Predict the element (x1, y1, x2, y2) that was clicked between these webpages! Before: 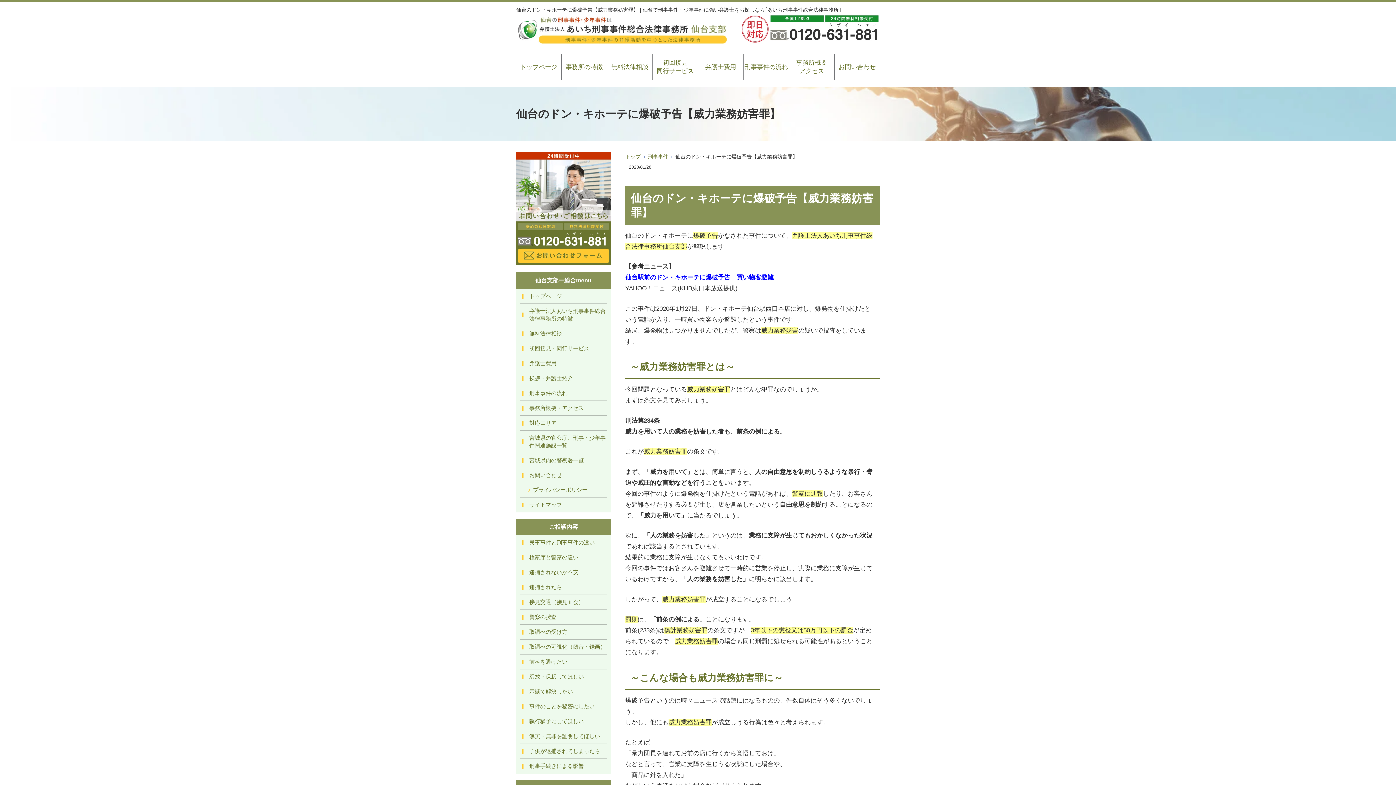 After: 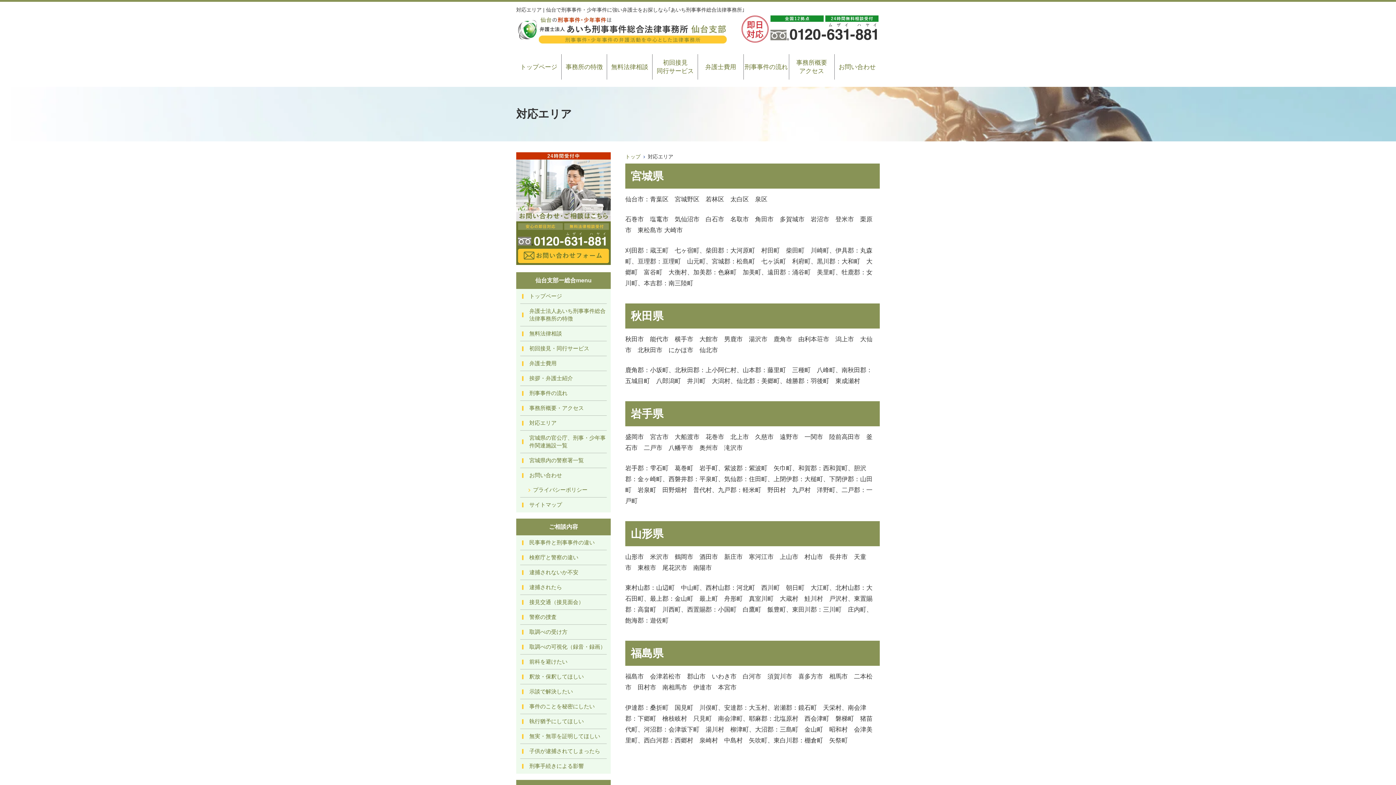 Action: bbox: (520, 416, 606, 430) label: 対応エリア